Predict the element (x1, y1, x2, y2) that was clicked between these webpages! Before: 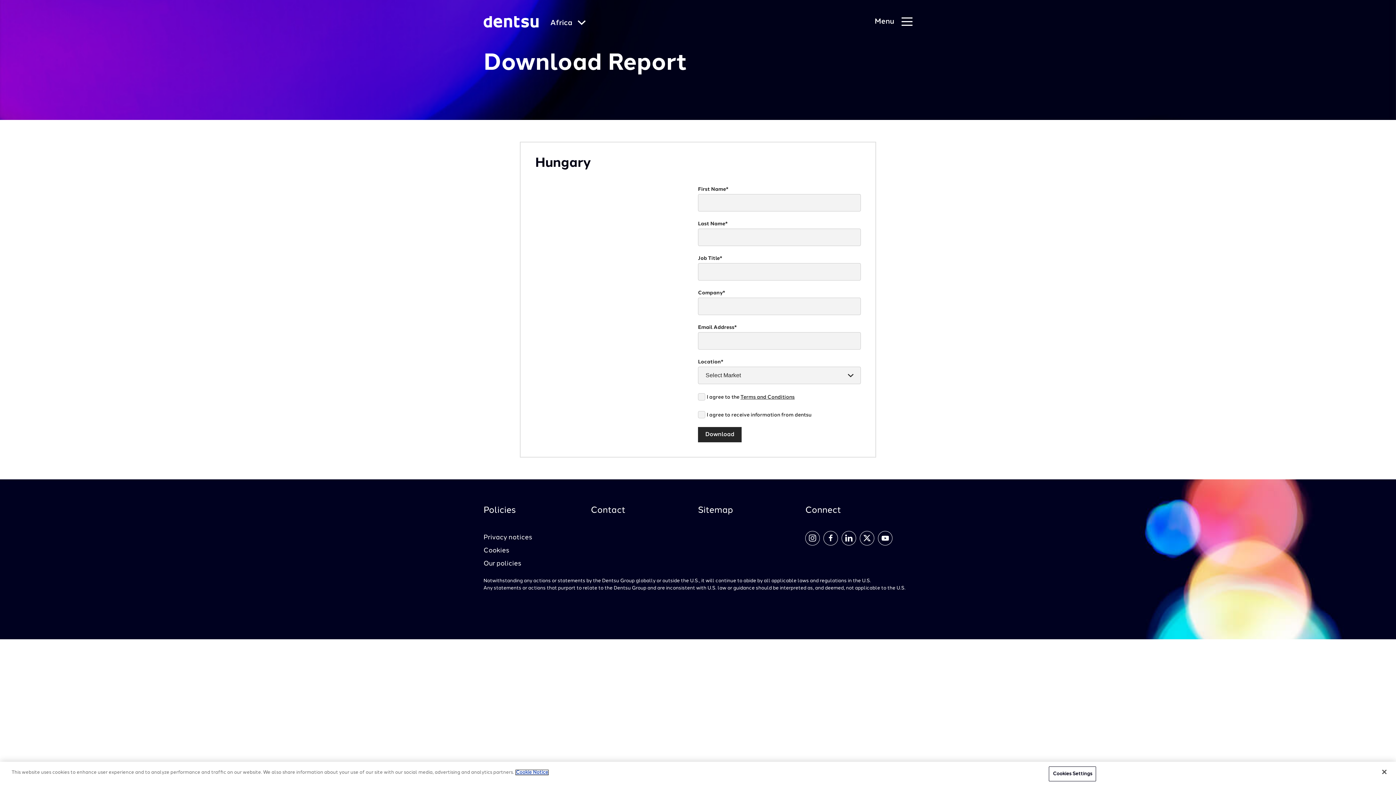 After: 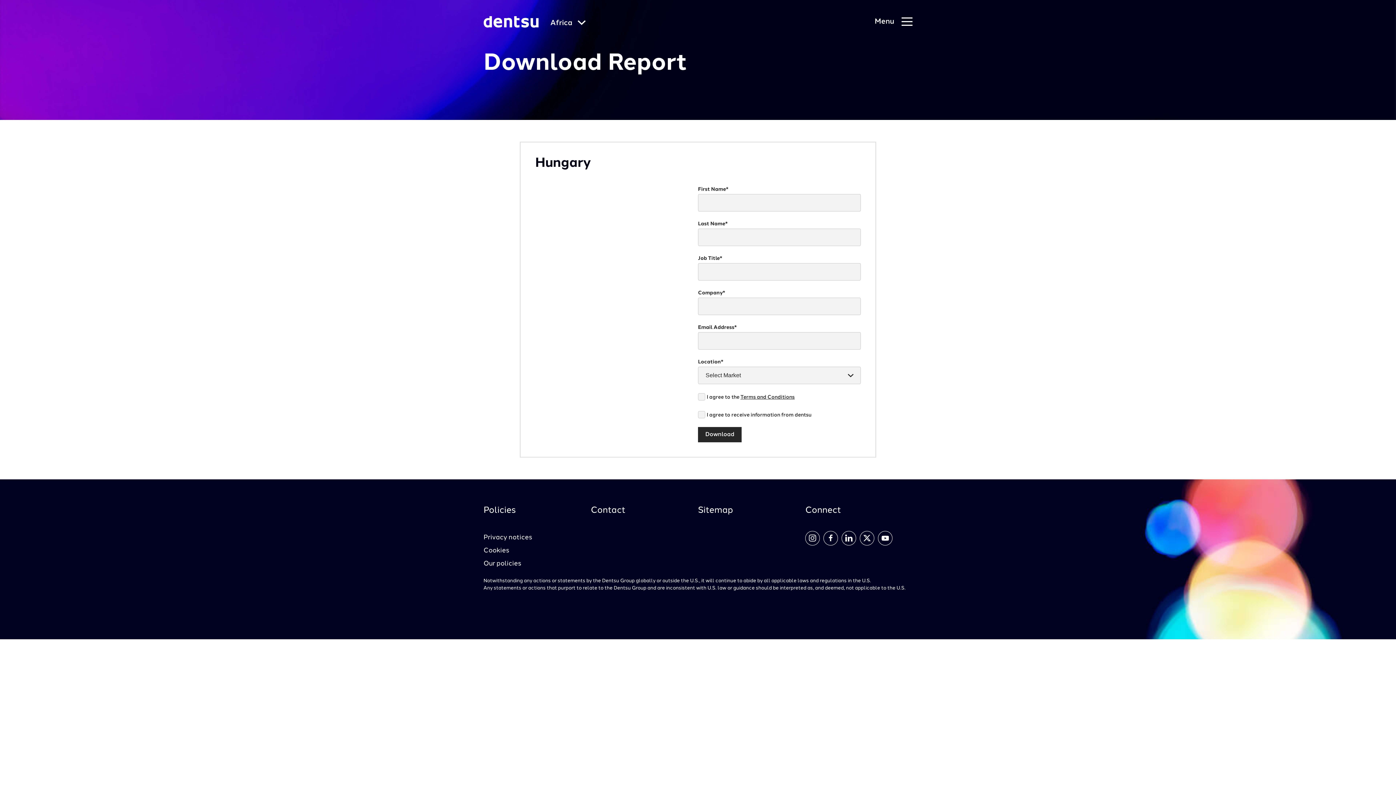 Action: bbox: (1376, 764, 1392, 780) label: Close